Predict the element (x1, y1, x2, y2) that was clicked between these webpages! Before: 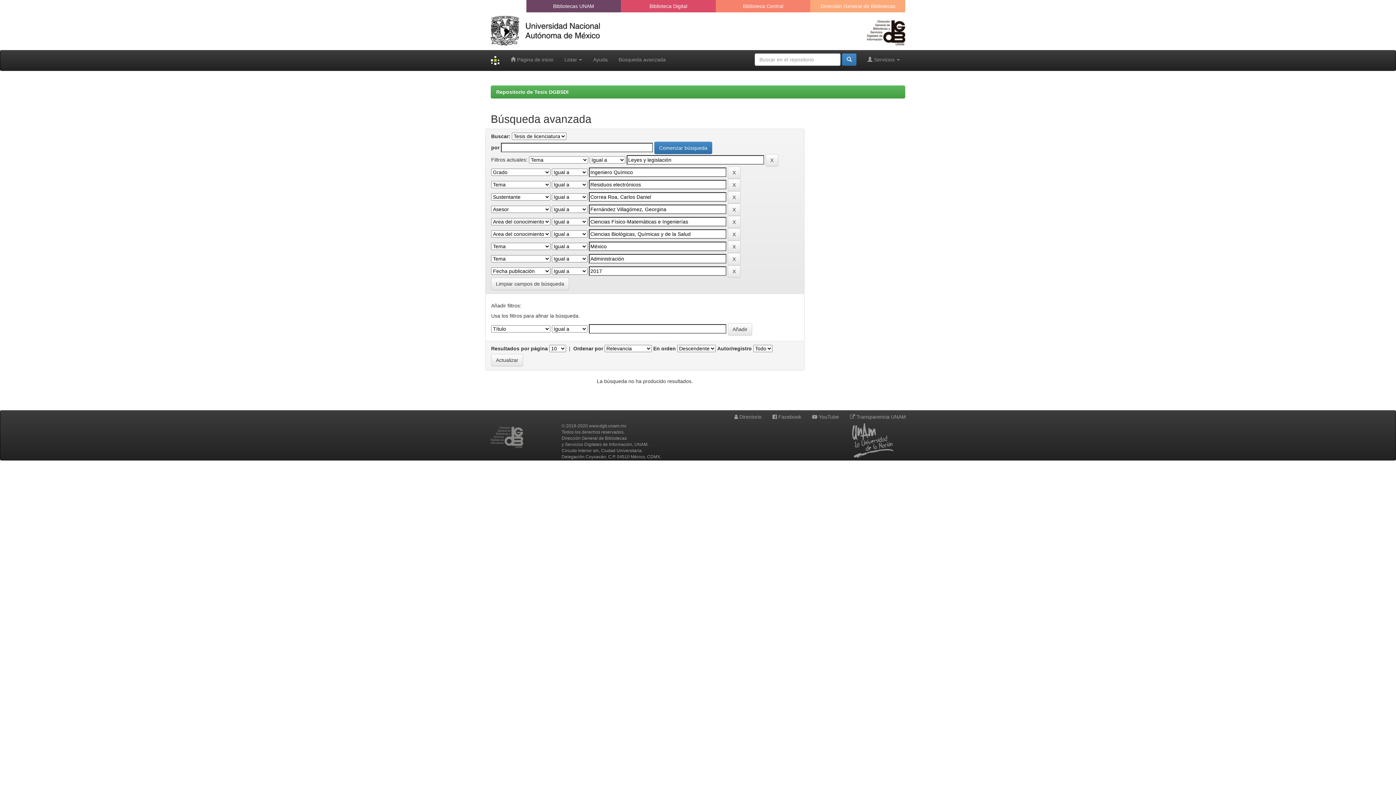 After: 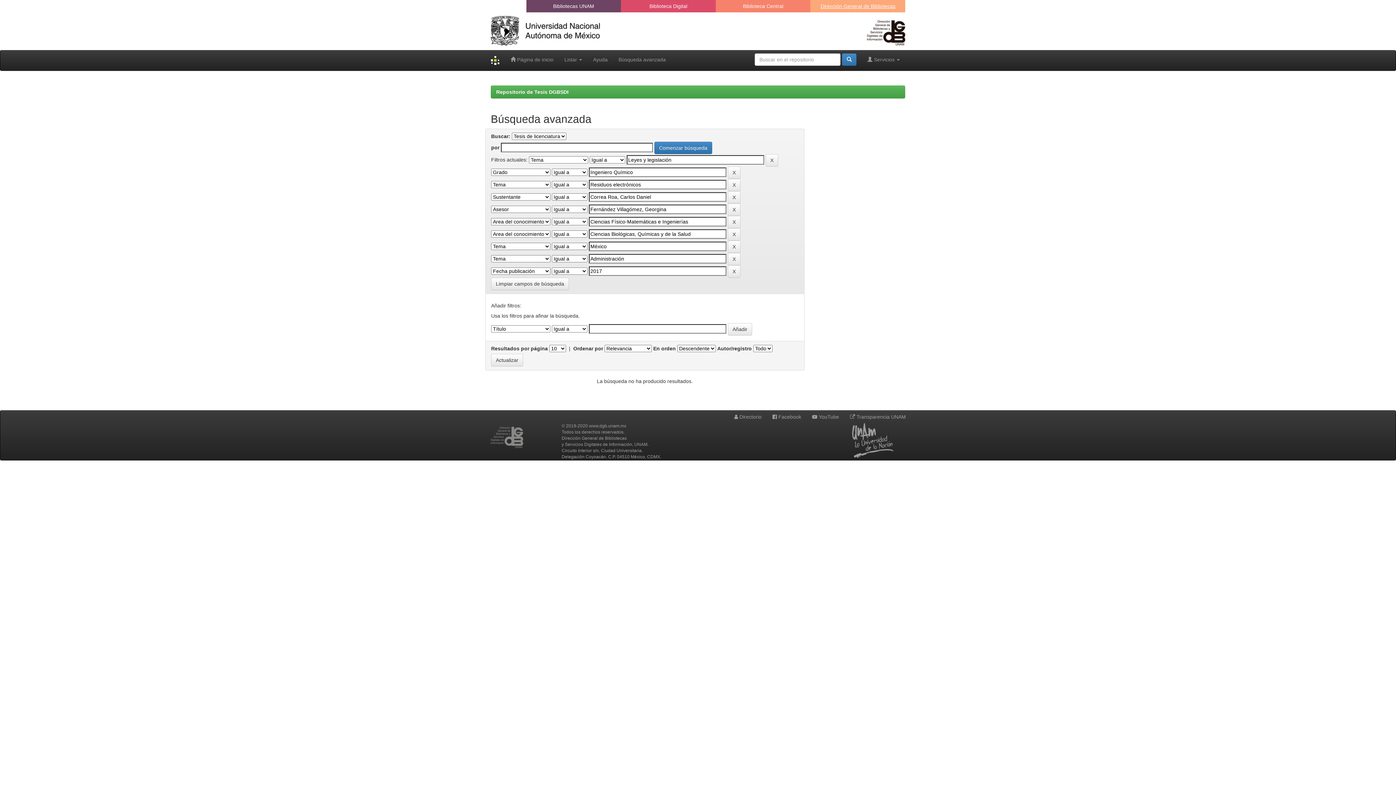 Action: bbox: (816, 0, 900, 12) label: Dirección General de Bibliotecas